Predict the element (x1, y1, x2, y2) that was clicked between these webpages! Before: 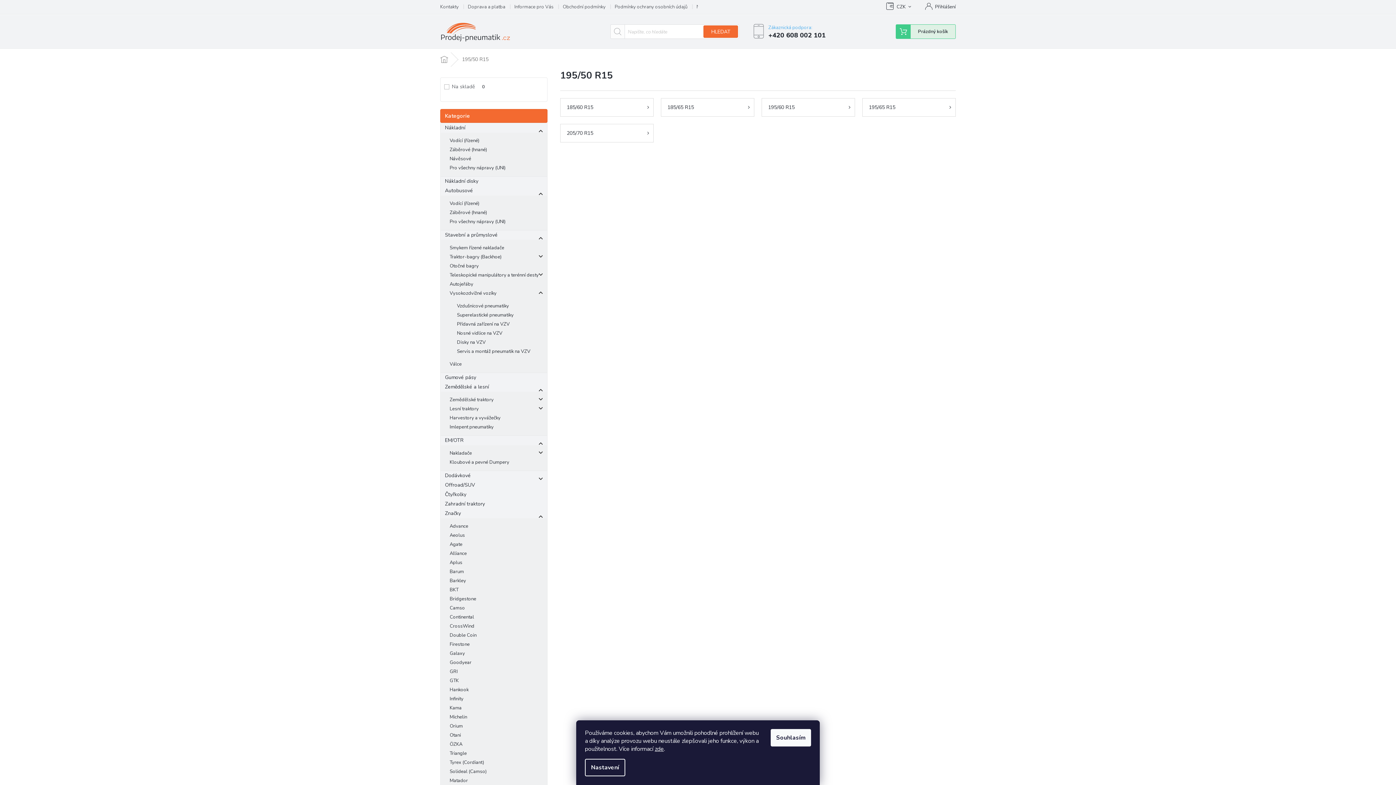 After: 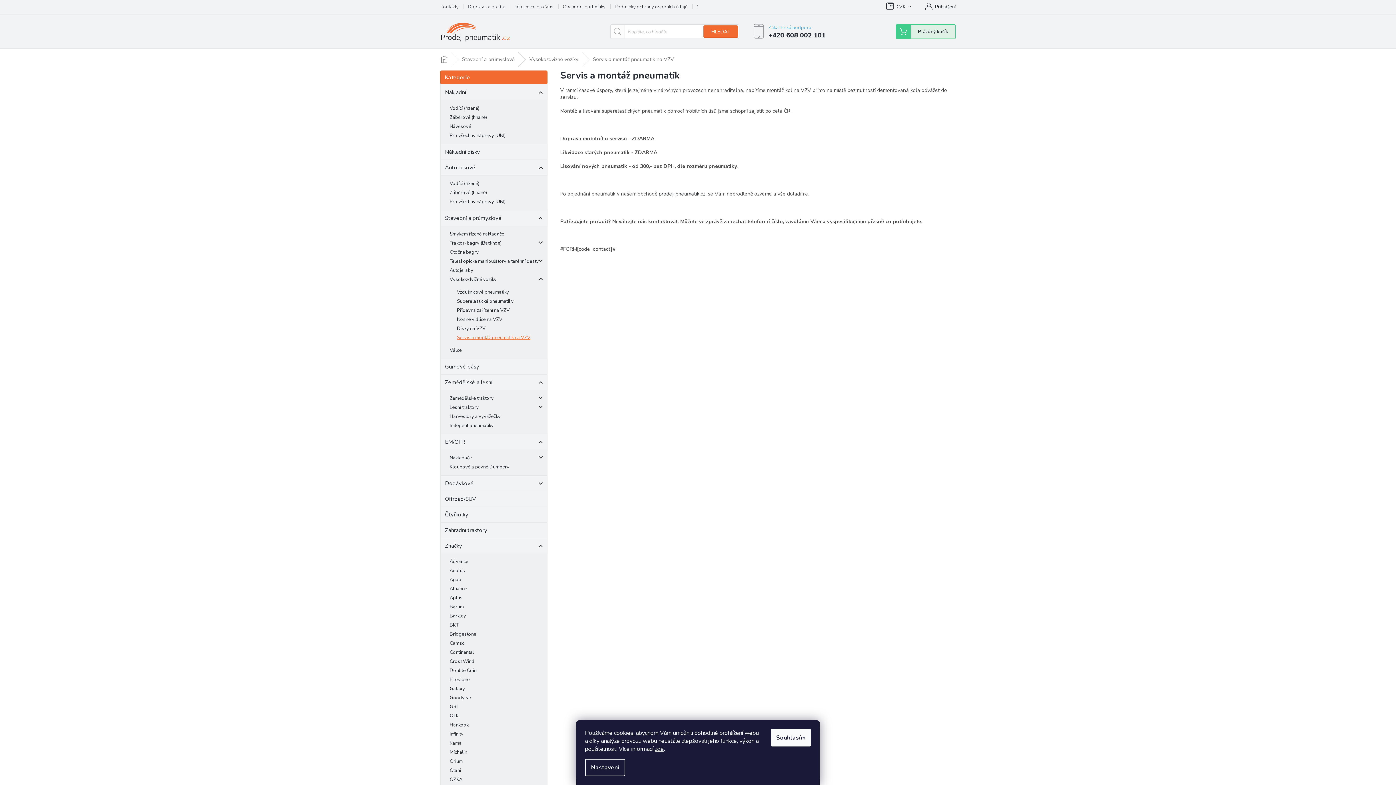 Action: bbox: (440, 347, 547, 356) label: Servis a montáž pneumatik na VZV